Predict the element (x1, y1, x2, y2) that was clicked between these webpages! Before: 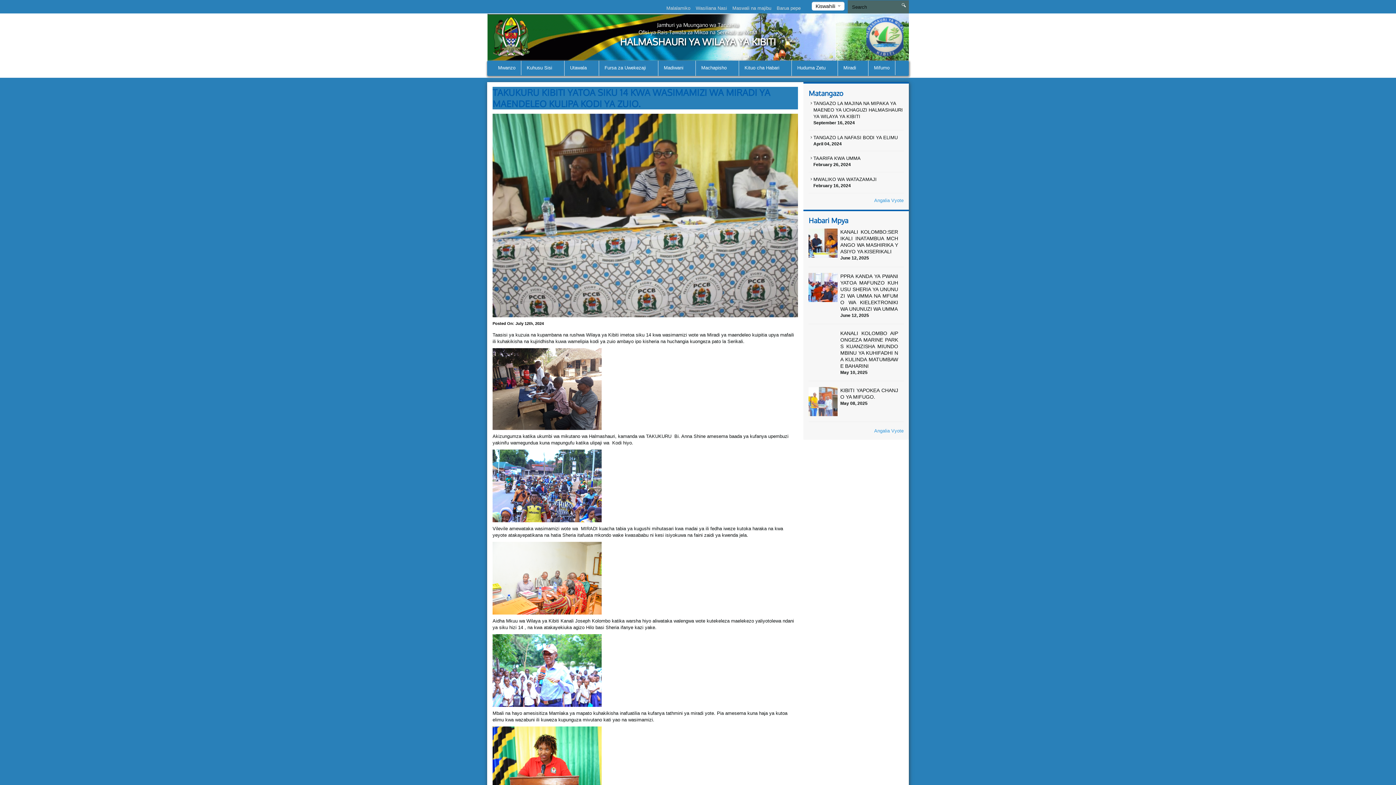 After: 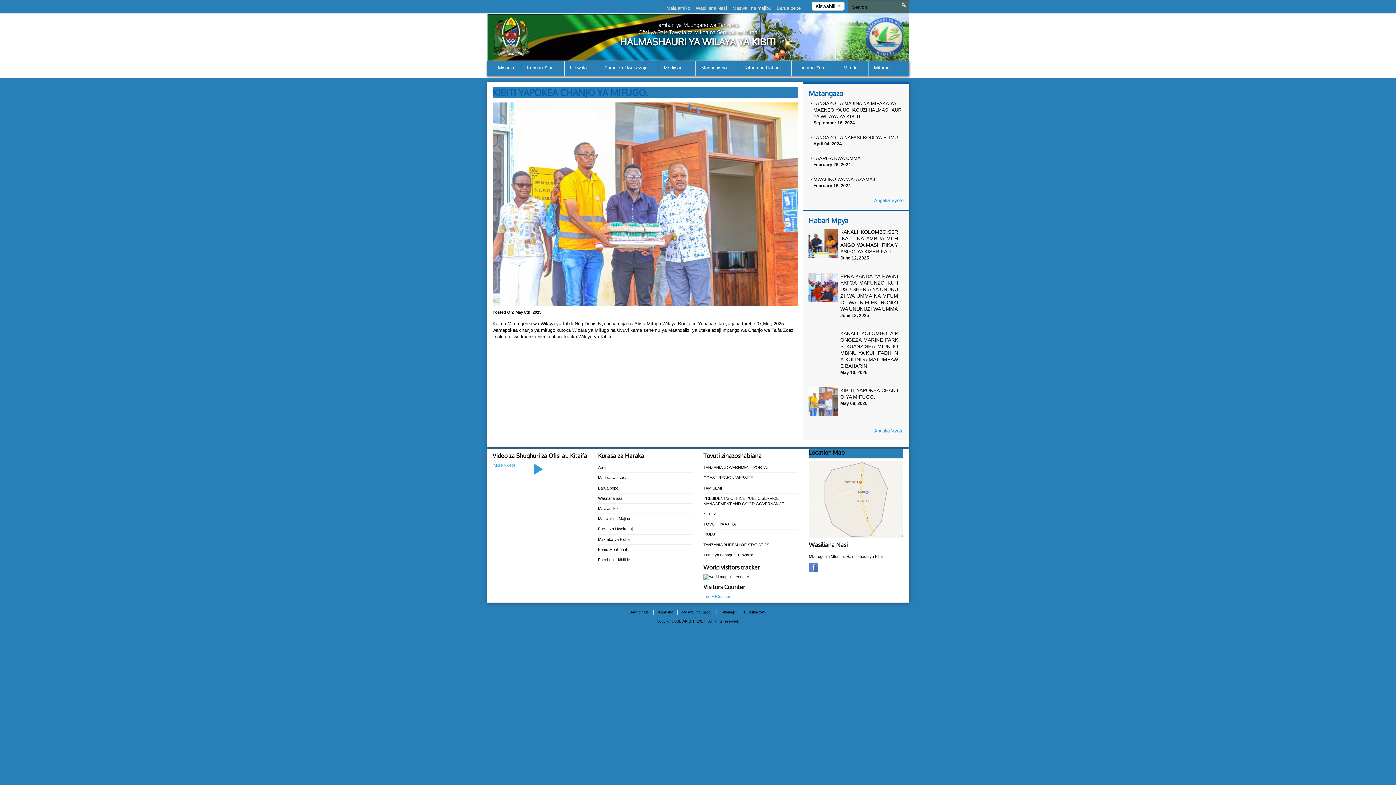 Action: bbox: (840, 387, 898, 400) label: KIBITI YAPOKEA CHANJO YA MIFUGO.